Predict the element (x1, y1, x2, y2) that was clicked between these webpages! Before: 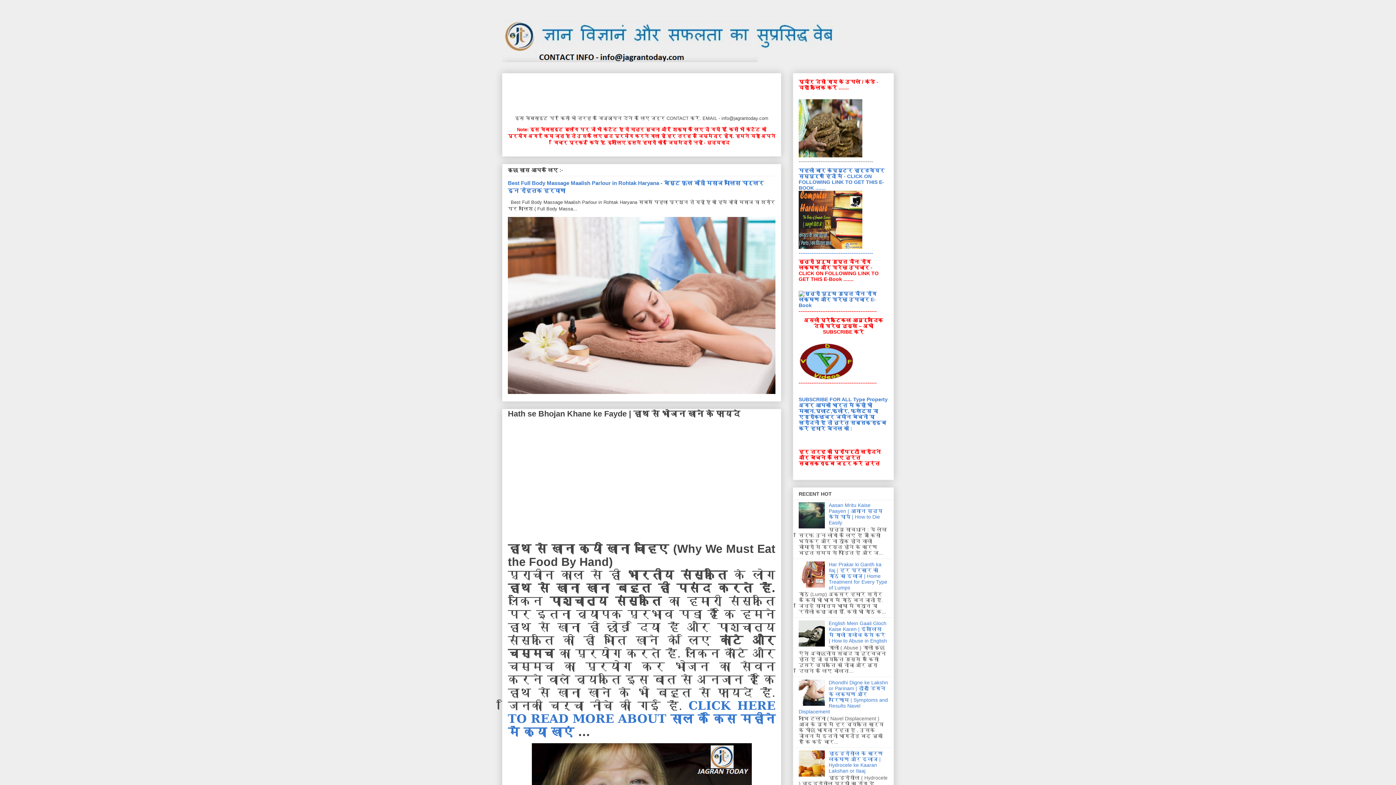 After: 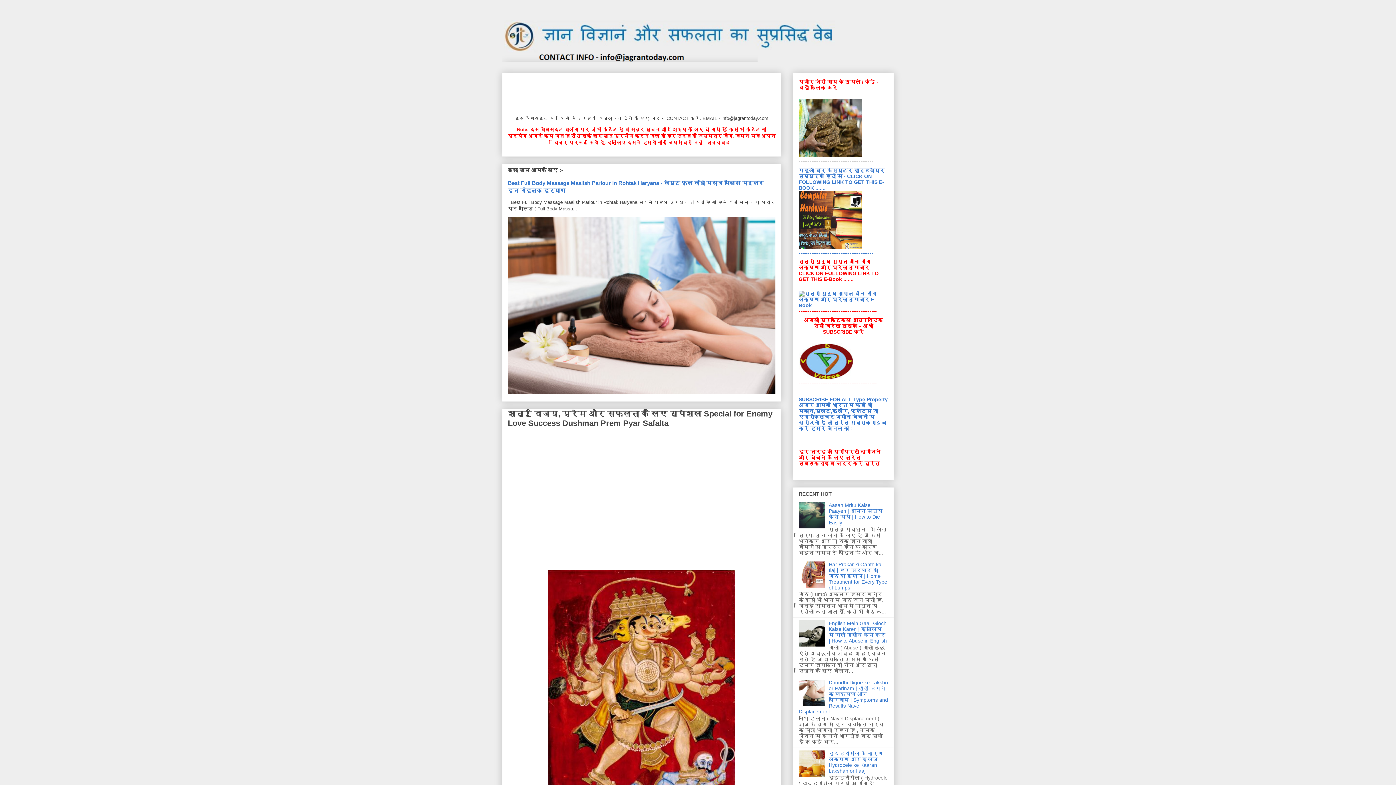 Action: bbox: (502, 10, 894, 62)